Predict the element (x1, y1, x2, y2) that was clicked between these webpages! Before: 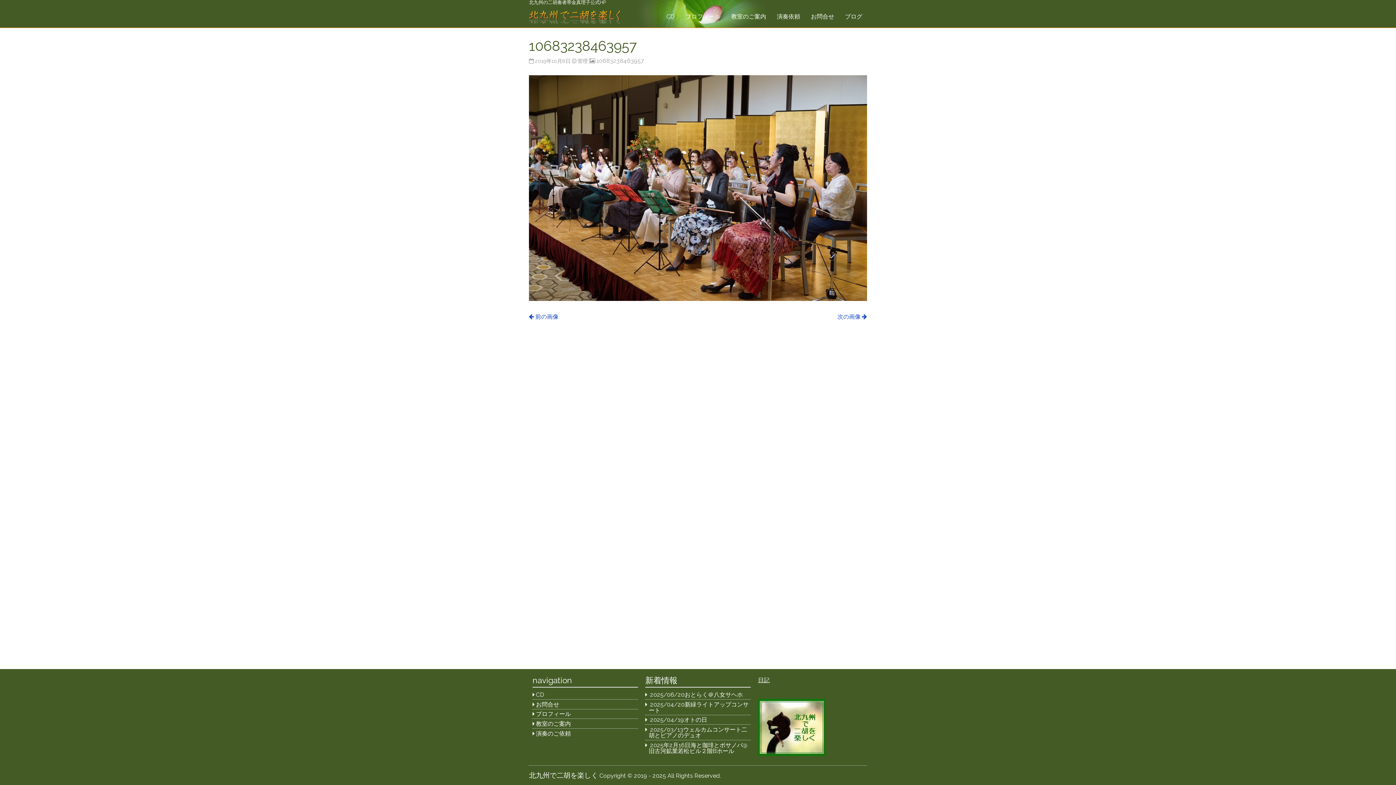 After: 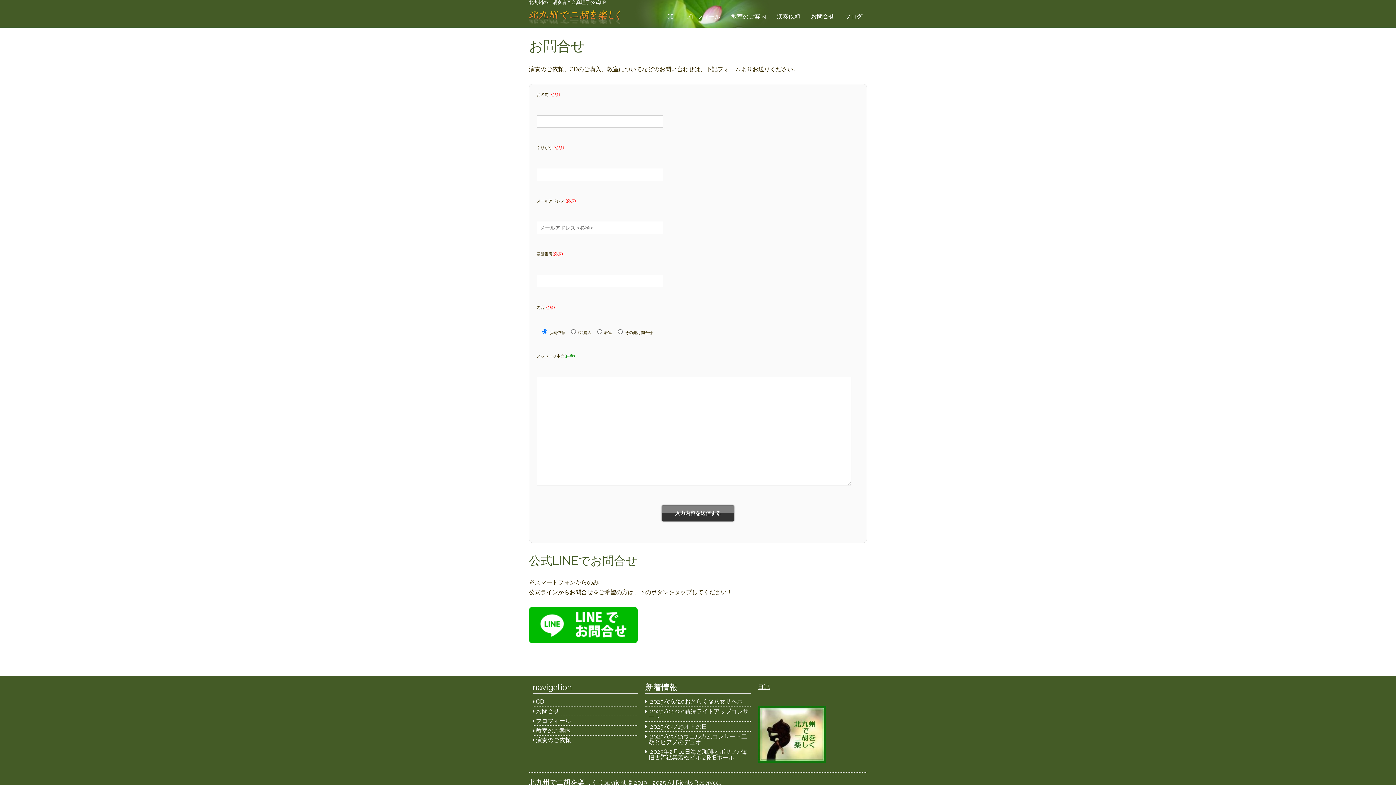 Action: label: お問合せ bbox: (806, 8, 839, 24)